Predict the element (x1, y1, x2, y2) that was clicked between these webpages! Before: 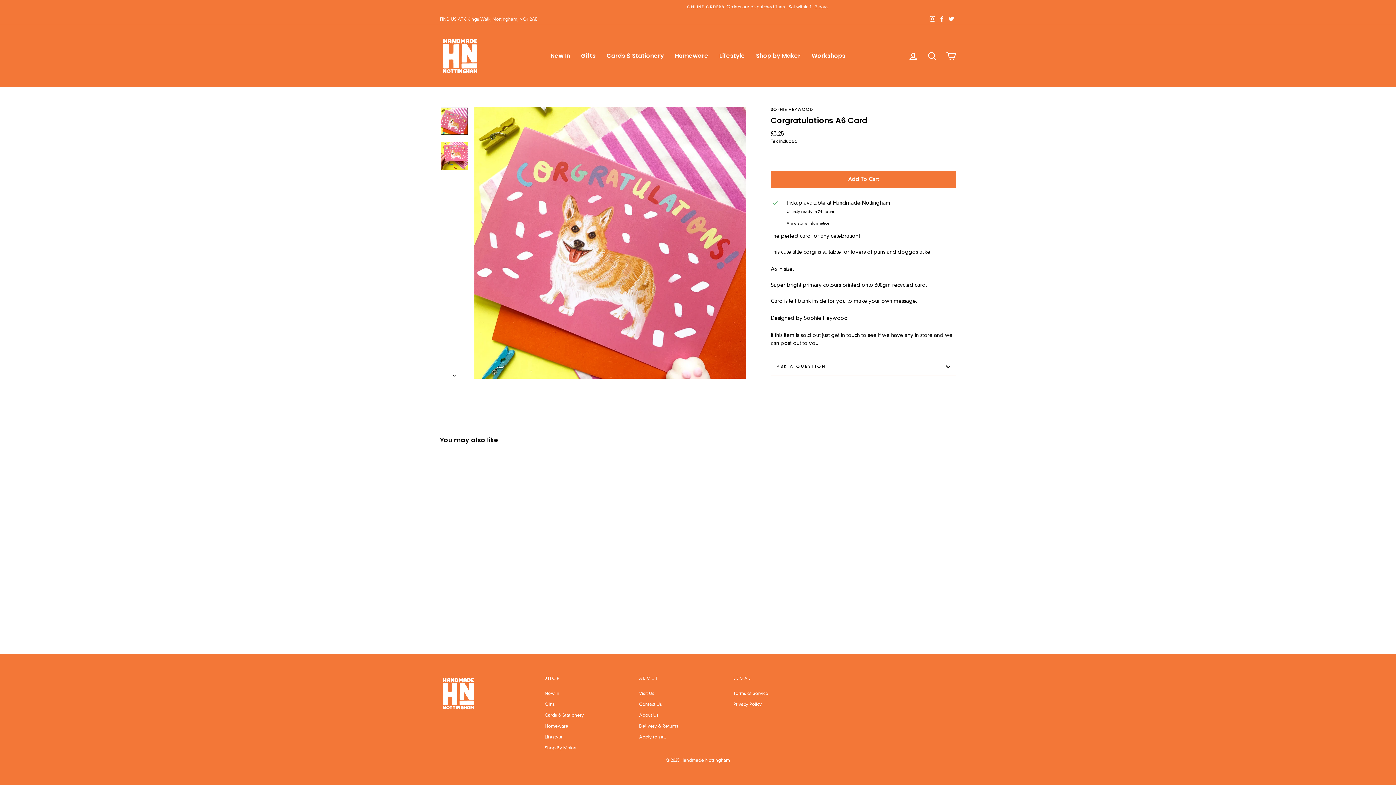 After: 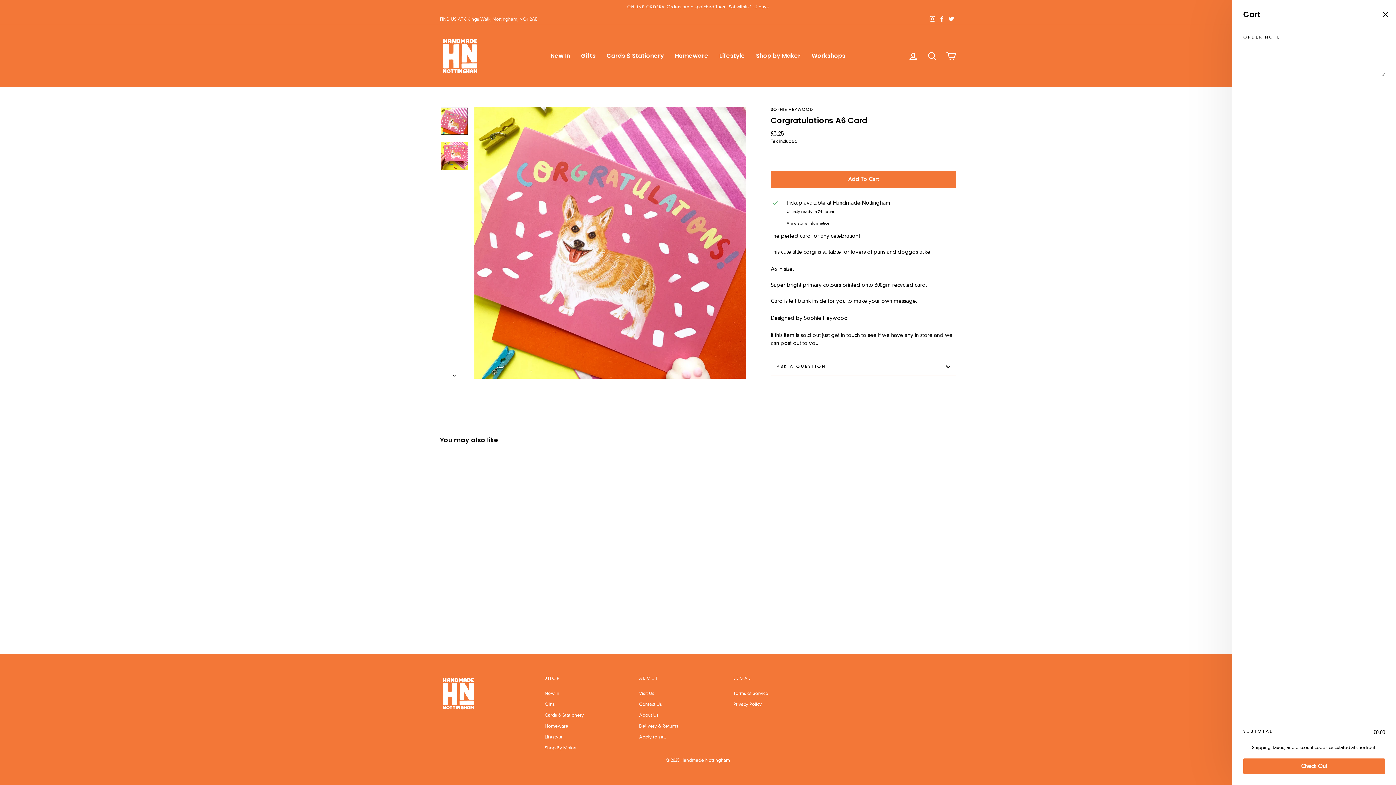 Action: label: Cart bbox: (941, 48, 960, 63)